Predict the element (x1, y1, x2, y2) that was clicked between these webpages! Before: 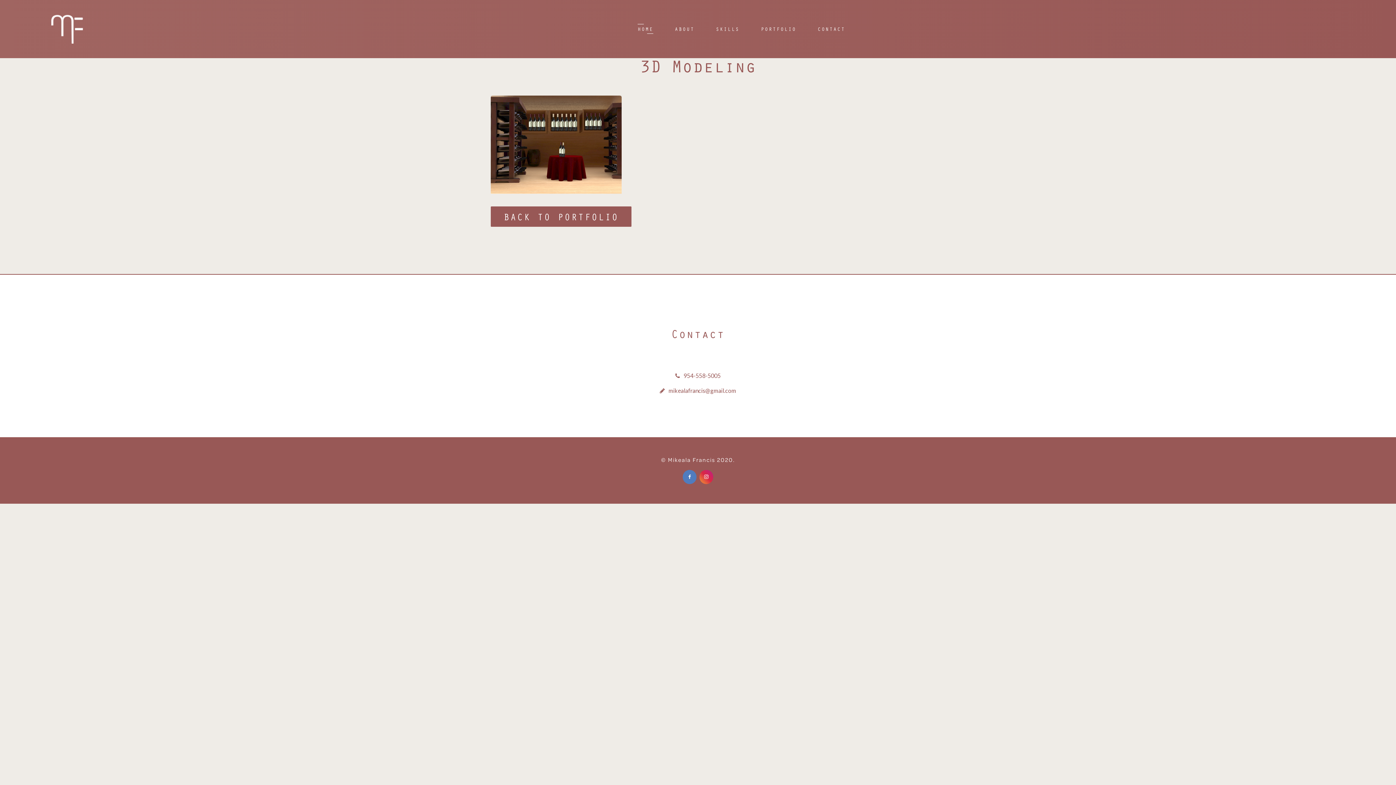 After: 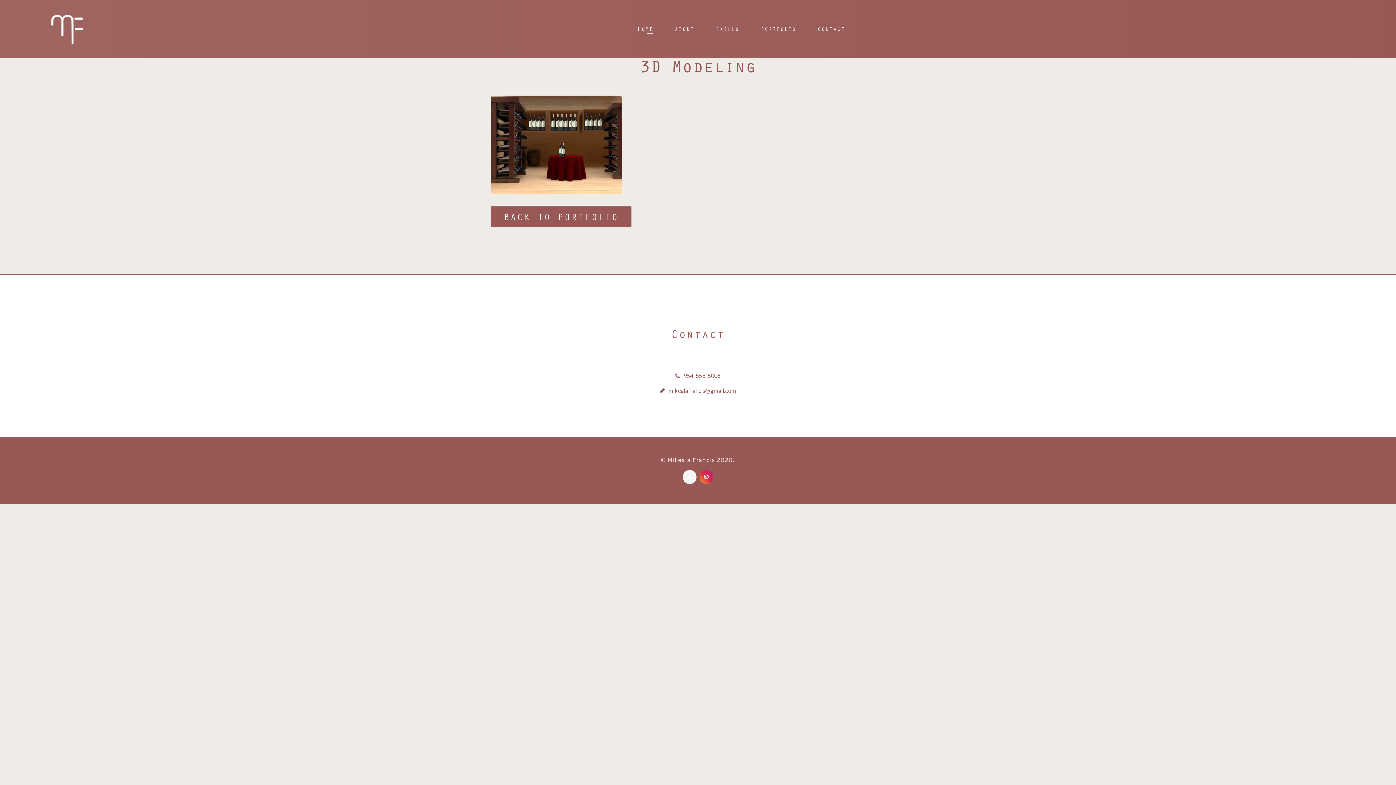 Action: bbox: (682, 470, 696, 484)